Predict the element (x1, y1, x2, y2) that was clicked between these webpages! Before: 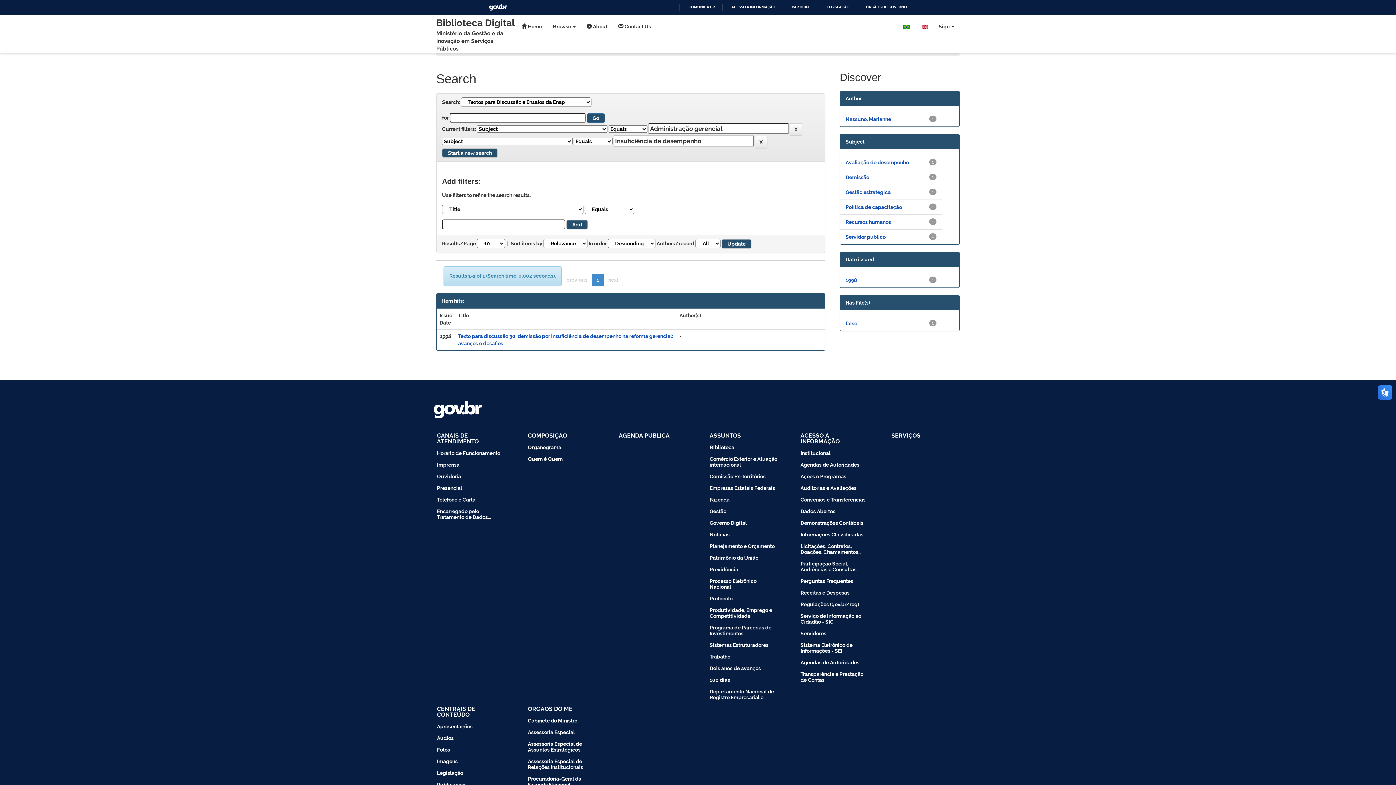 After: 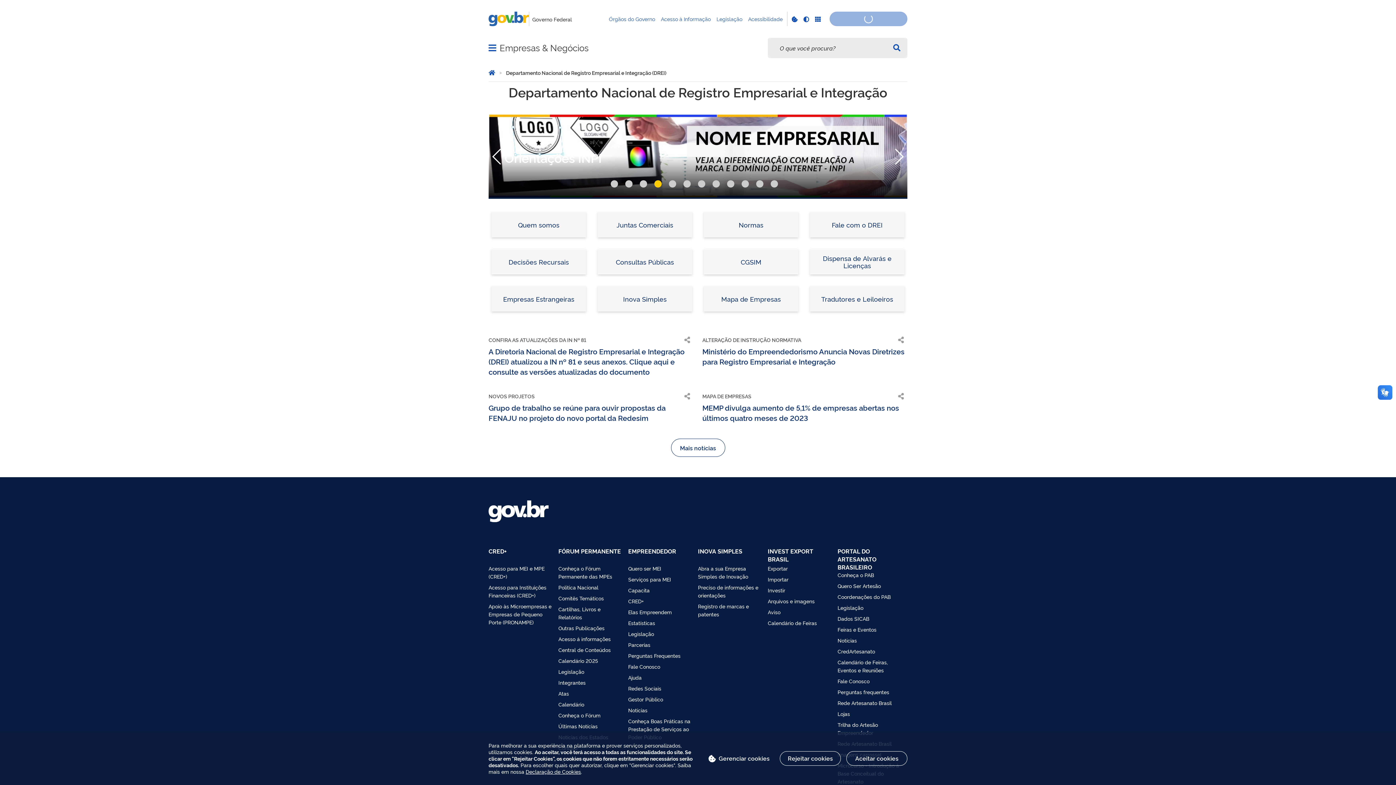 Action: bbox: (698, 686, 789, 703) label: Departamento Nacional de Registro Empresarial e Integração (DREI)